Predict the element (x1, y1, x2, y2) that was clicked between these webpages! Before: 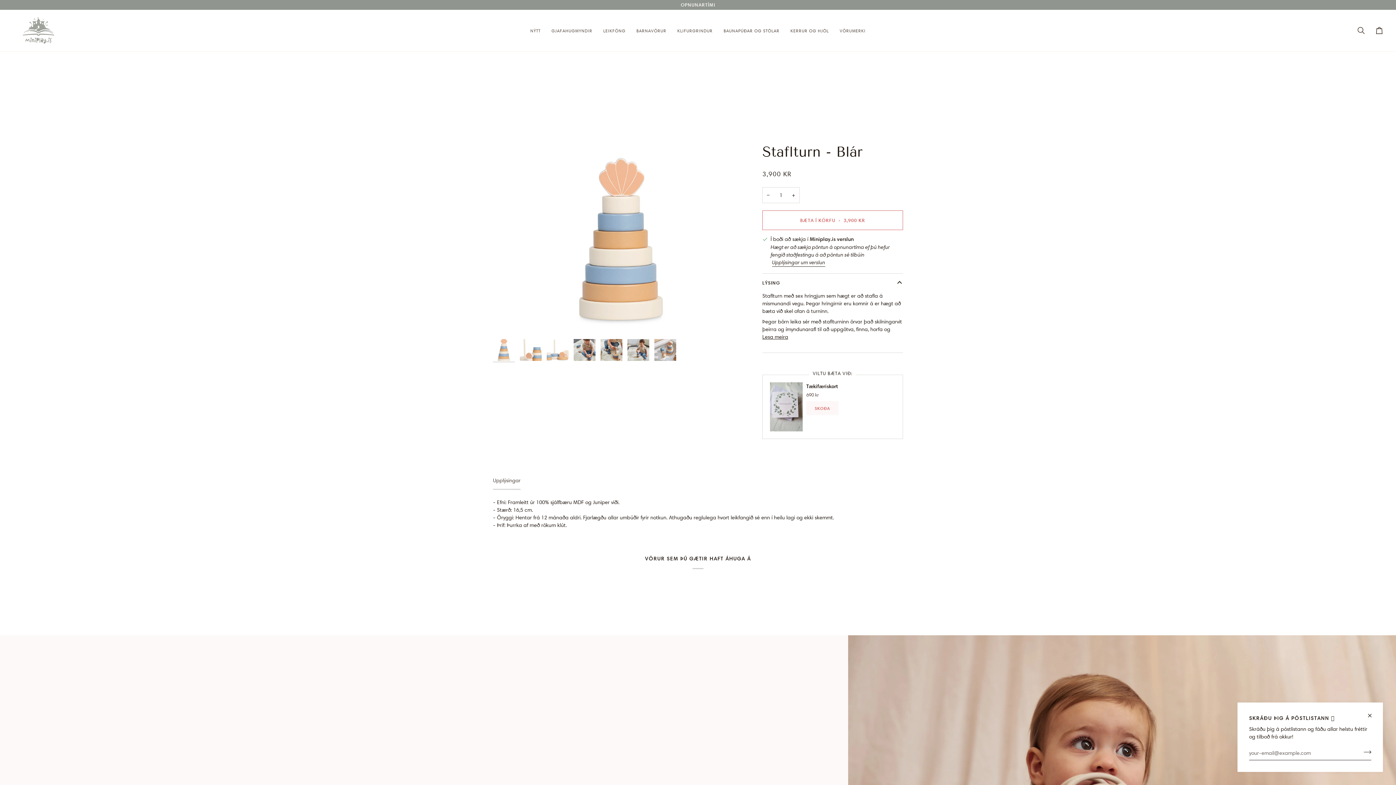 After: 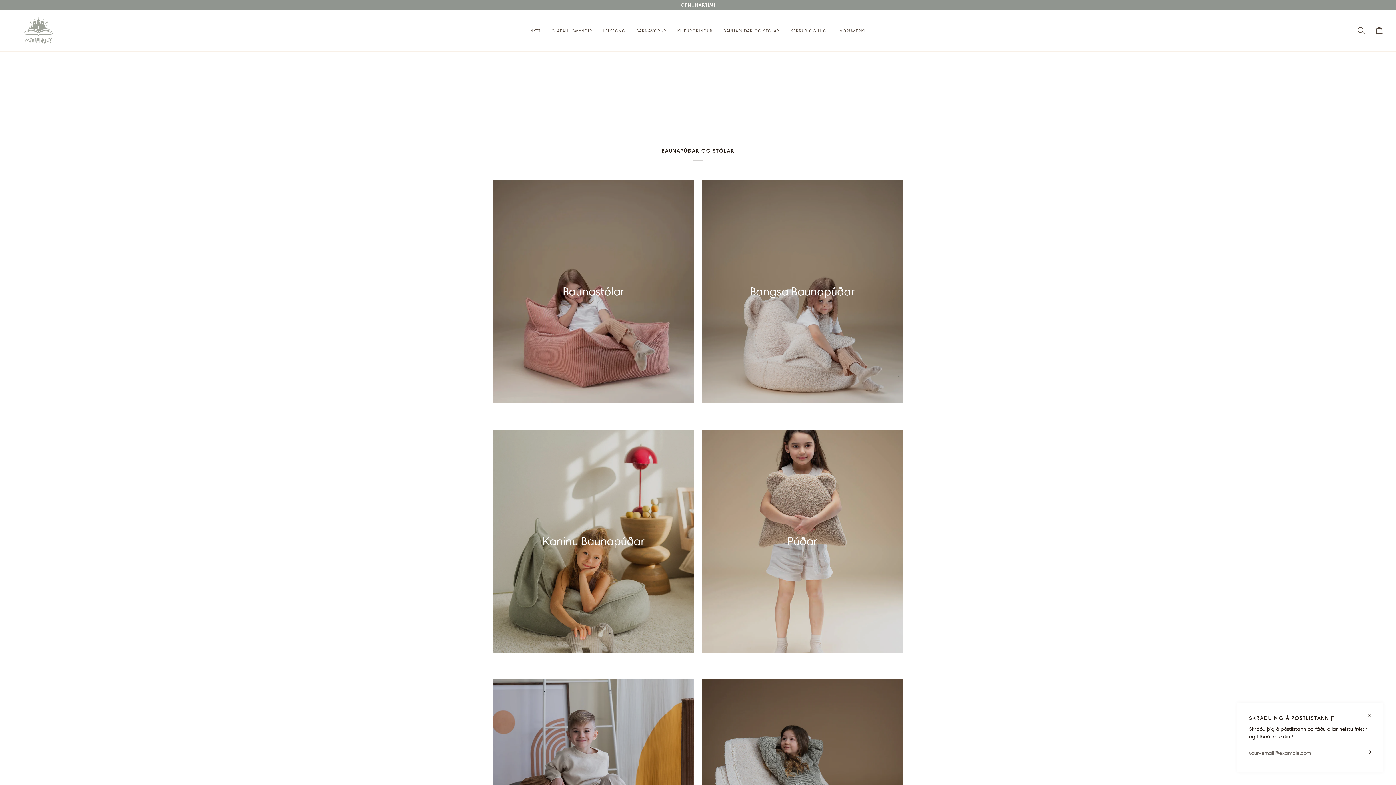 Action: bbox: (718, 9, 785, 51) label: BAUNAPÚÐAR OG STÓLAR